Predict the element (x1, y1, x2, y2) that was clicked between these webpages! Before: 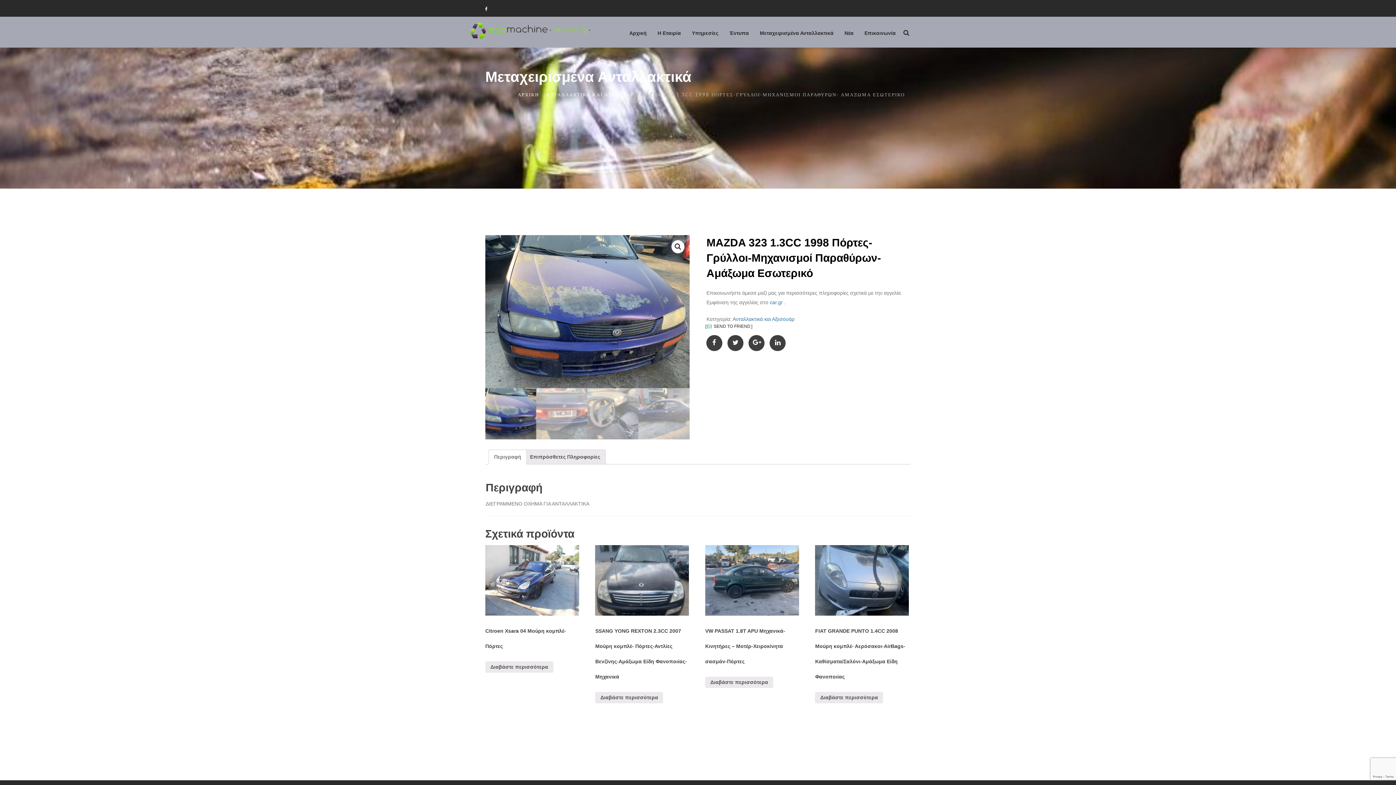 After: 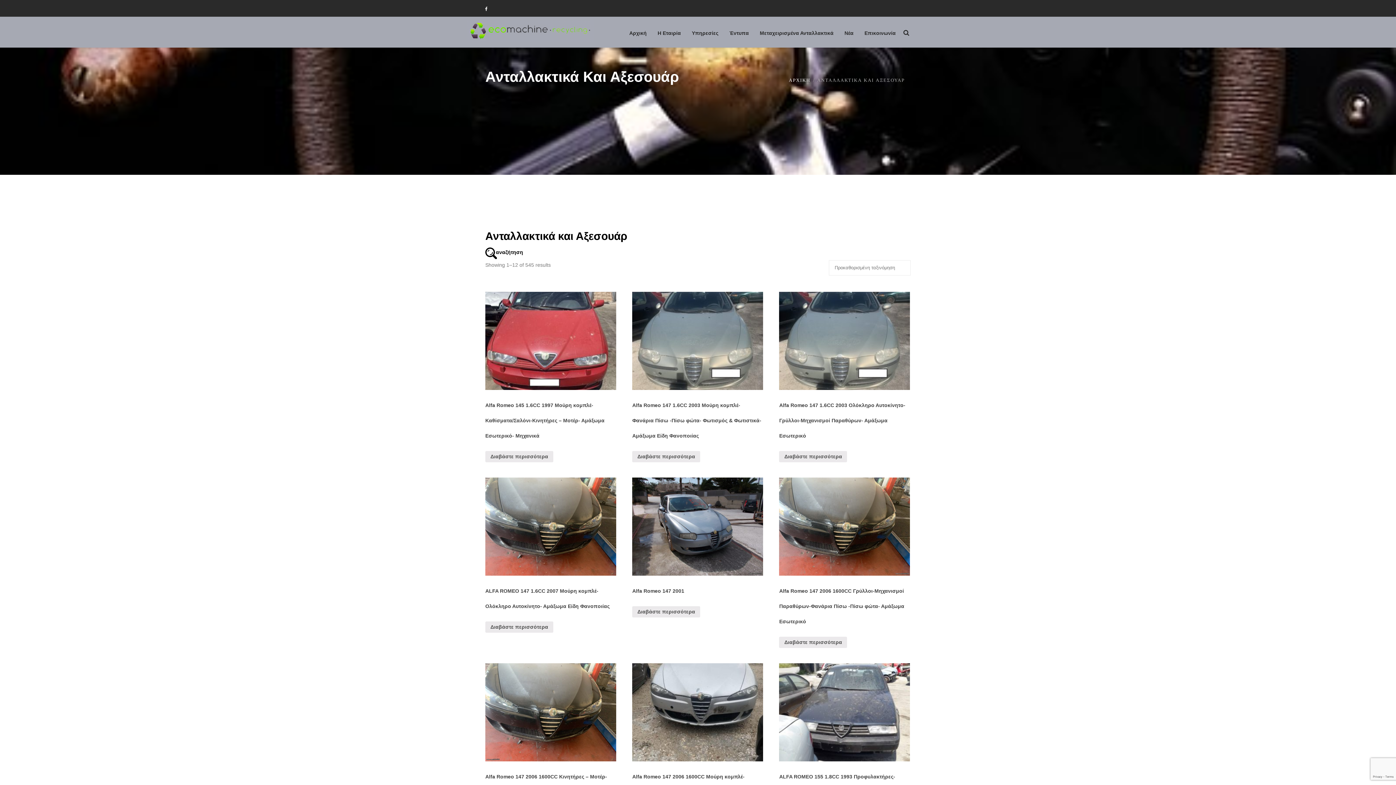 Action: label: ΑΝΤΑΛΛΑΚΤΙΚΑ ΚΑΙ ΑΞΕΣΟΥΑΡ bbox: (546, 91, 633, 97)